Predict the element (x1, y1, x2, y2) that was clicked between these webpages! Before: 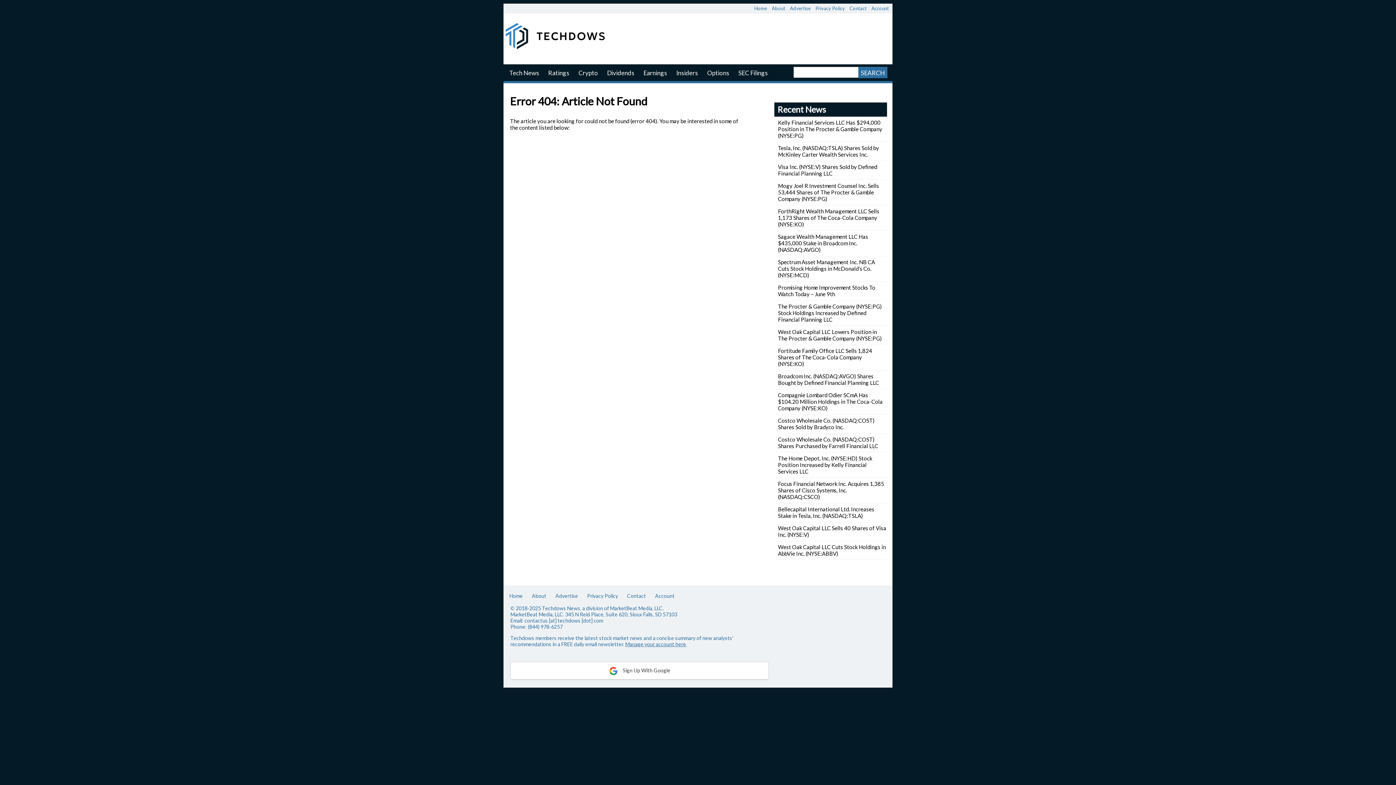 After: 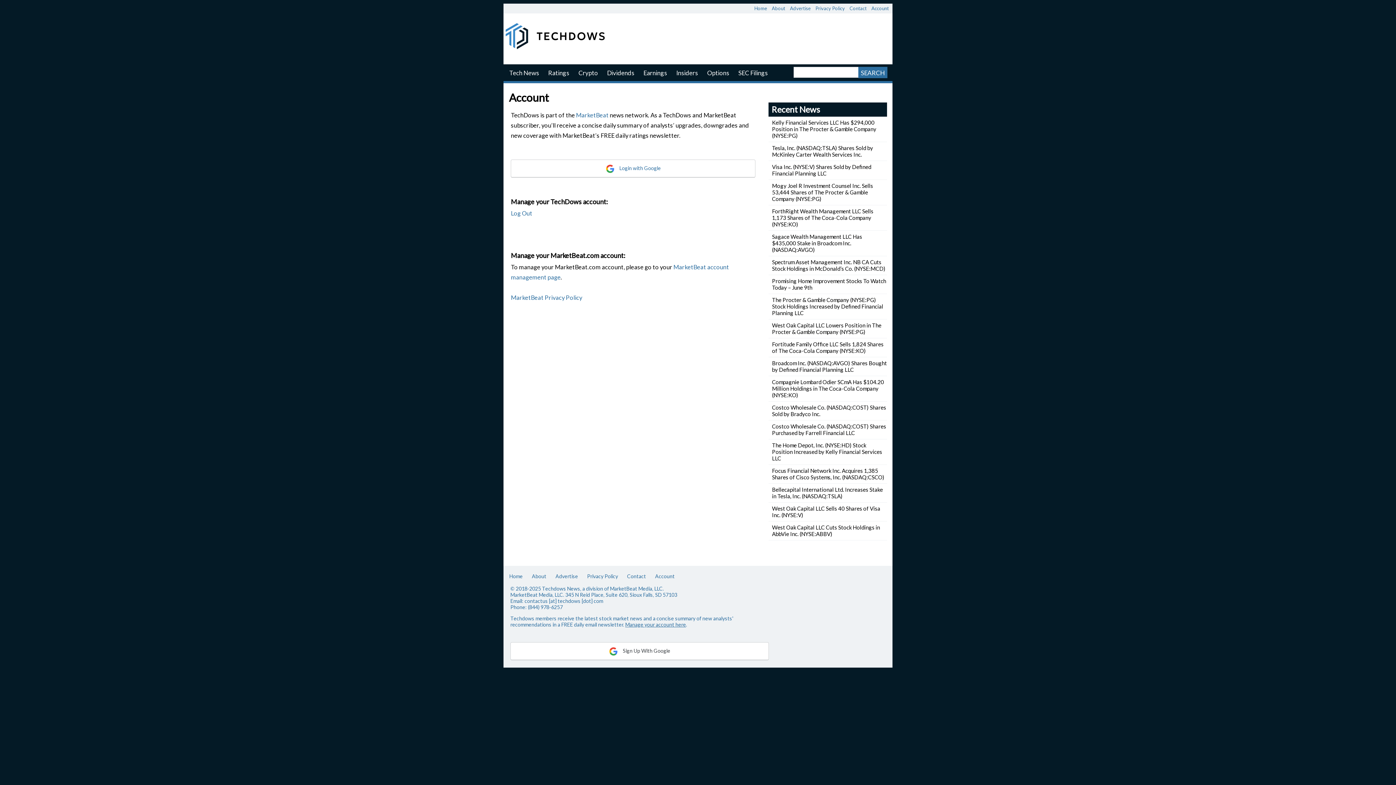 Action: bbox: (871, 3, 892, 13) label: Account